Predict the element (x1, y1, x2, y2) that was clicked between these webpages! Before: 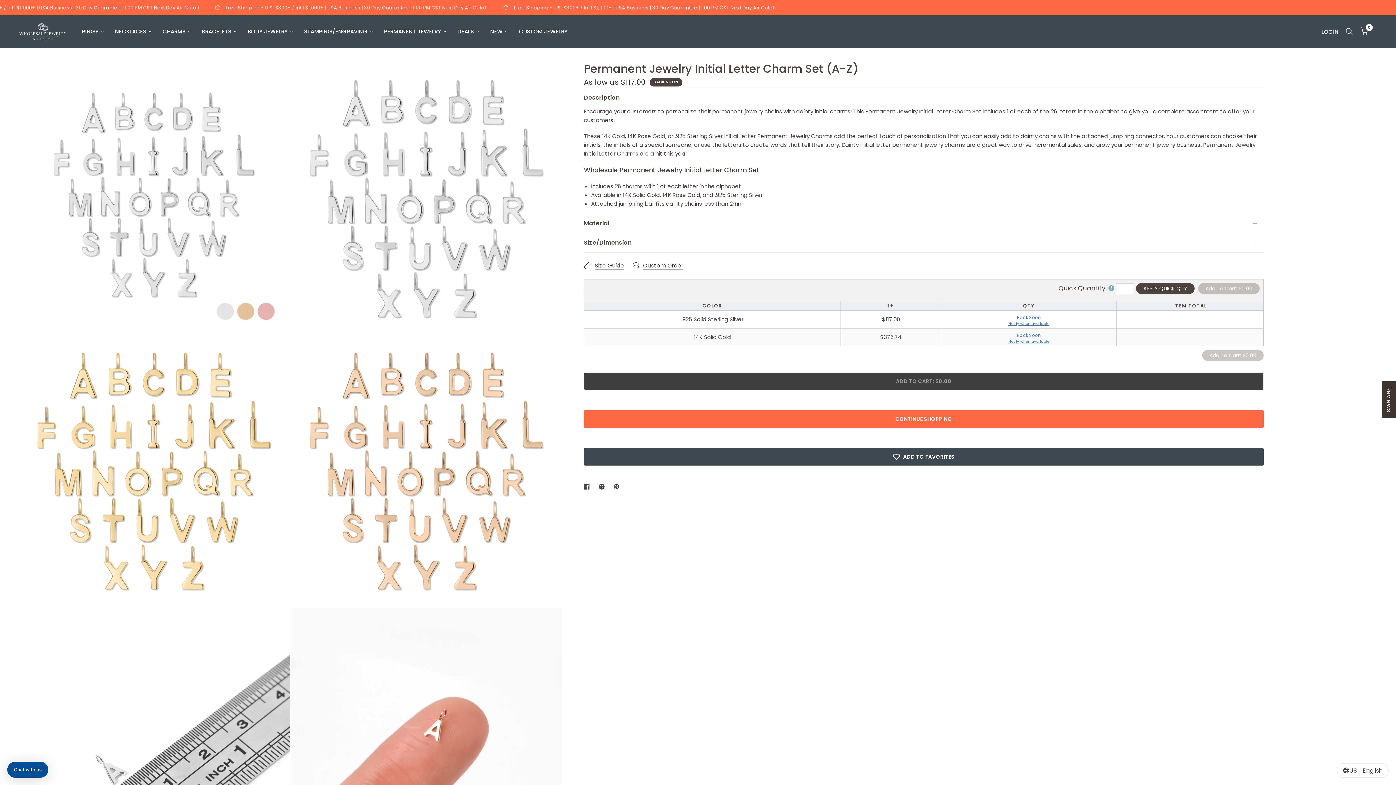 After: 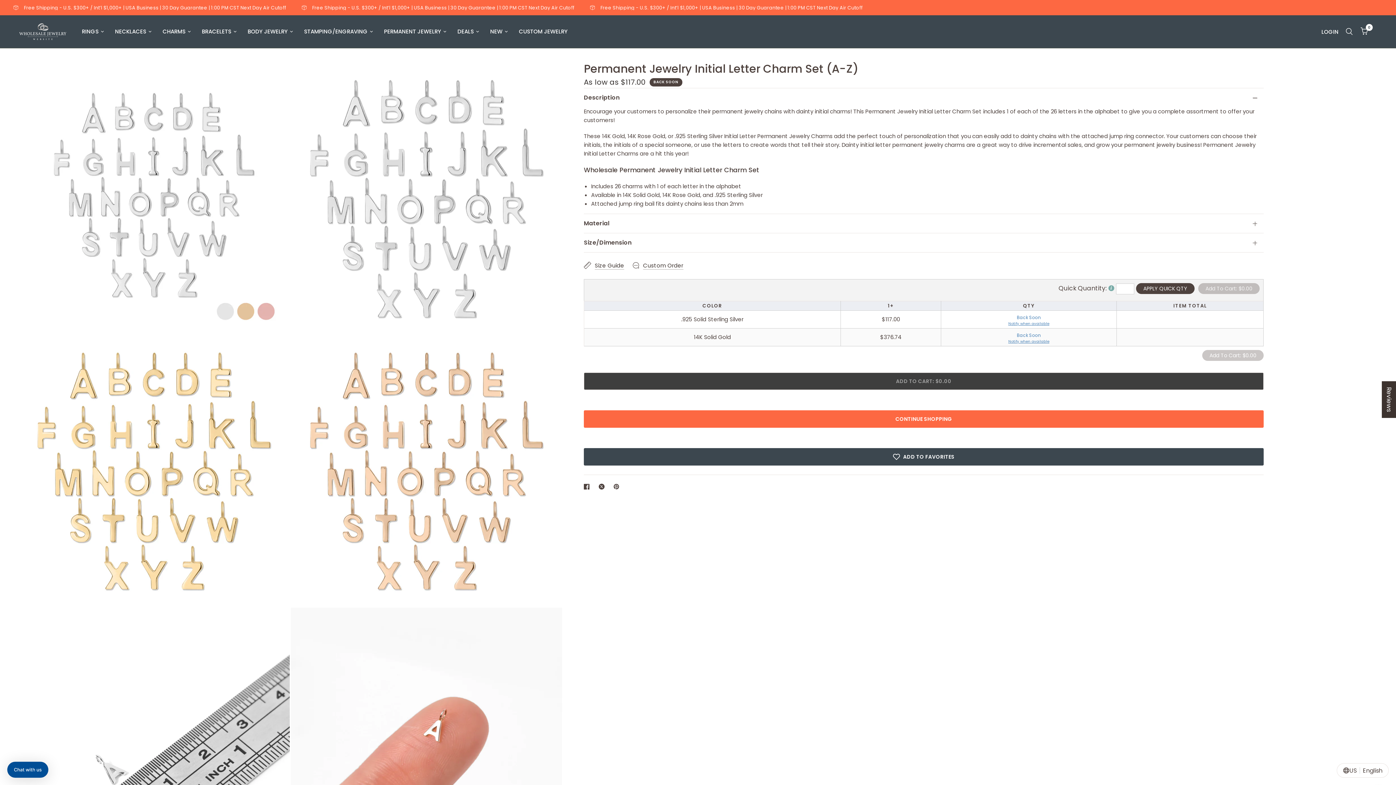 Action: label: Translation missing: en.social.share Pinterest bbox: (613, 482, 622, 491)